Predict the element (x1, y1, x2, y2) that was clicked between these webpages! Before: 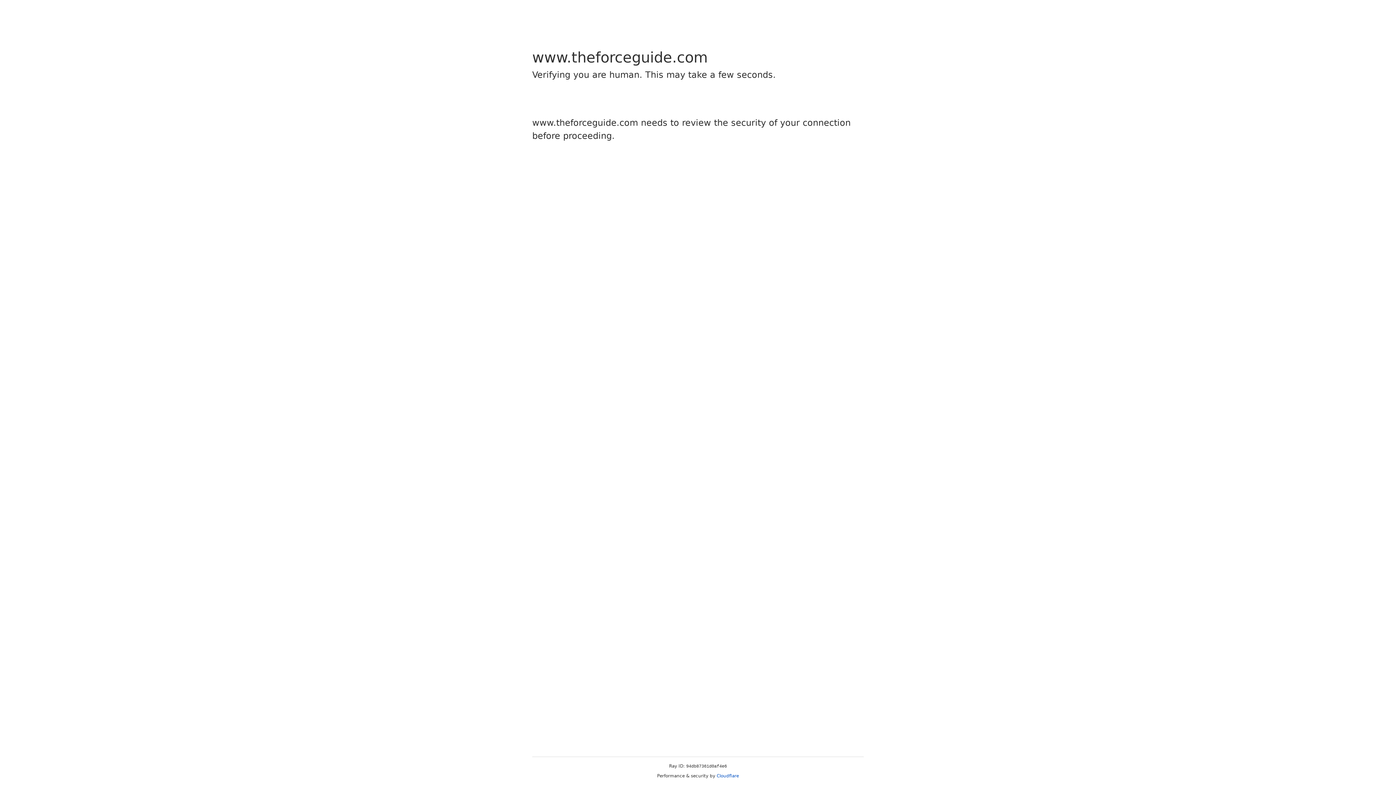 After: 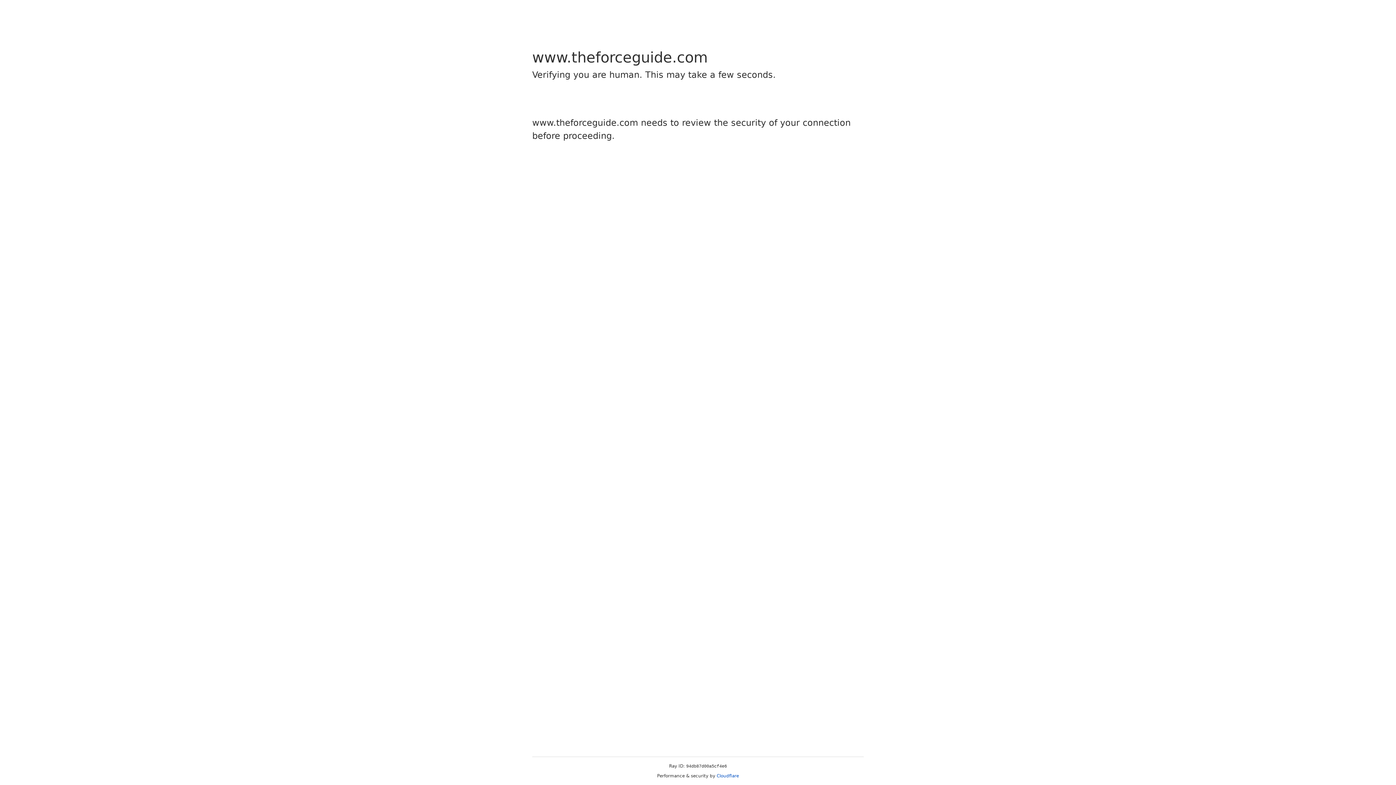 Action: label: Cloudflare bbox: (716, 773, 739, 778)